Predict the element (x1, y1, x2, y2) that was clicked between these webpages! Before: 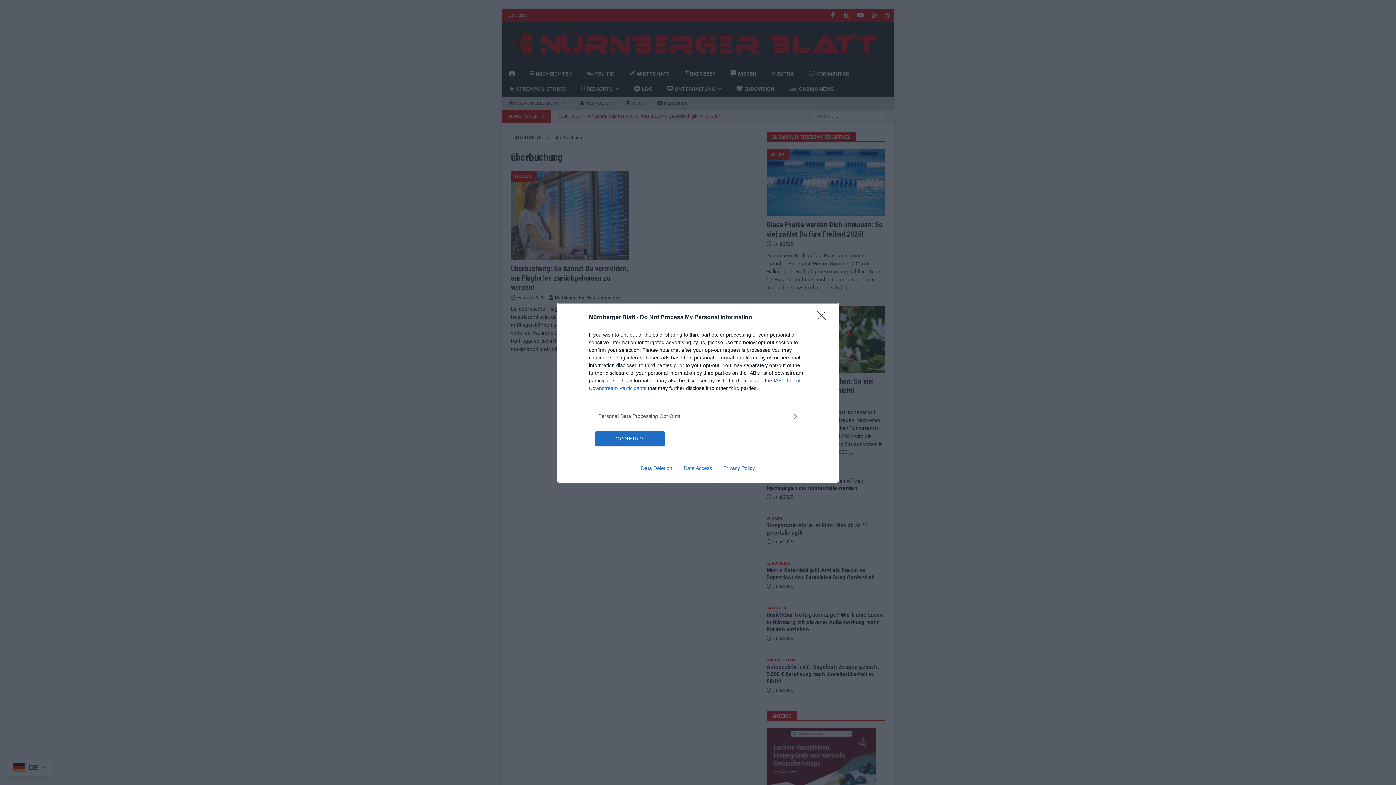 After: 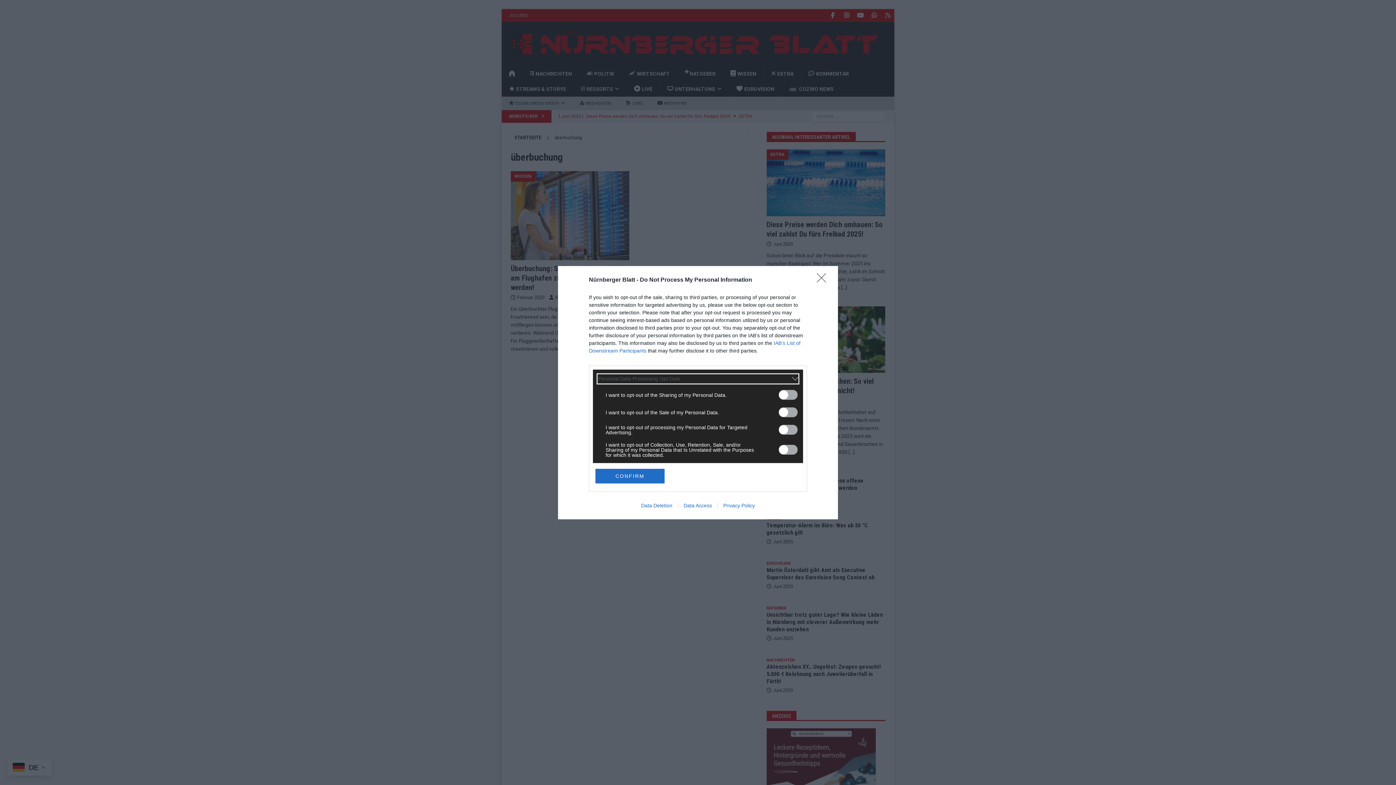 Action: label: Opt-Outs bbox: (598, 412, 797, 420)